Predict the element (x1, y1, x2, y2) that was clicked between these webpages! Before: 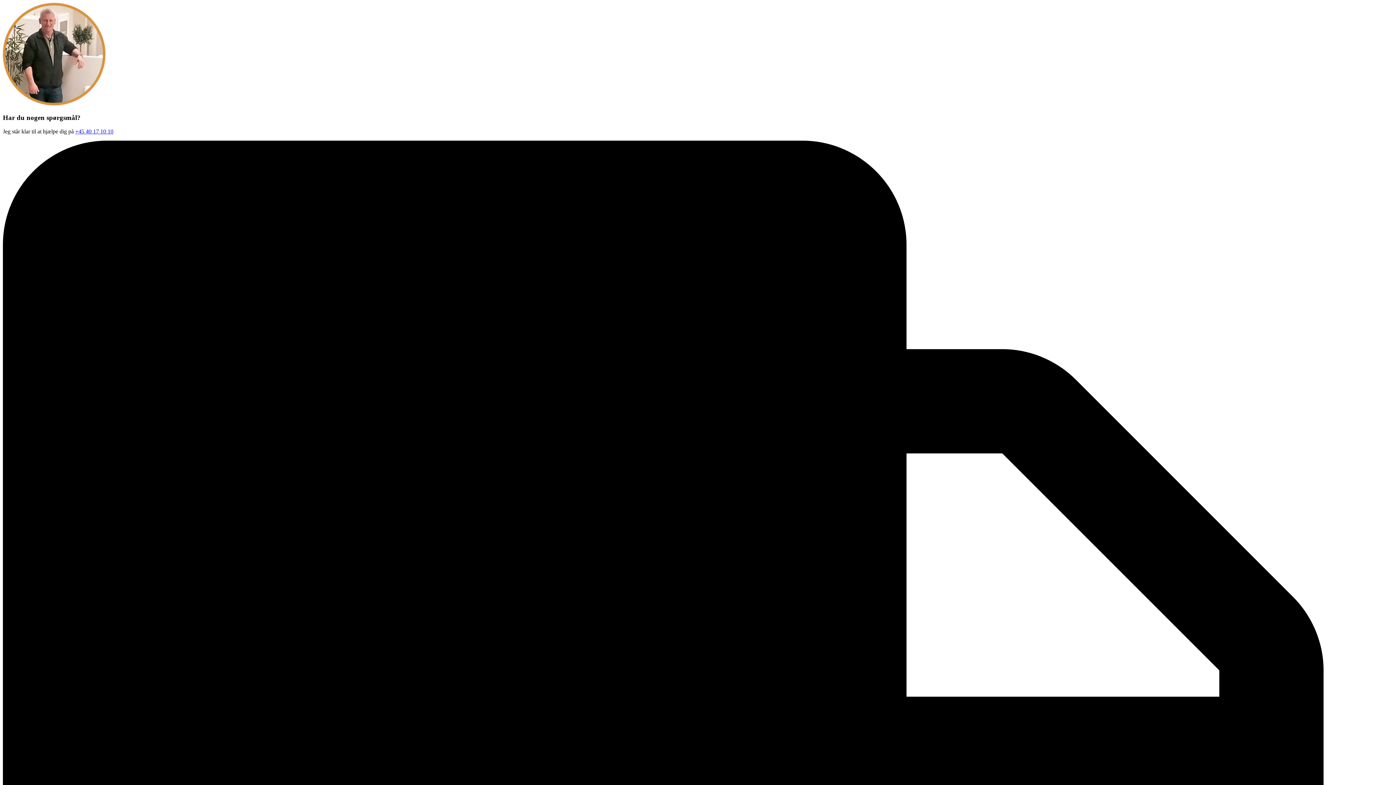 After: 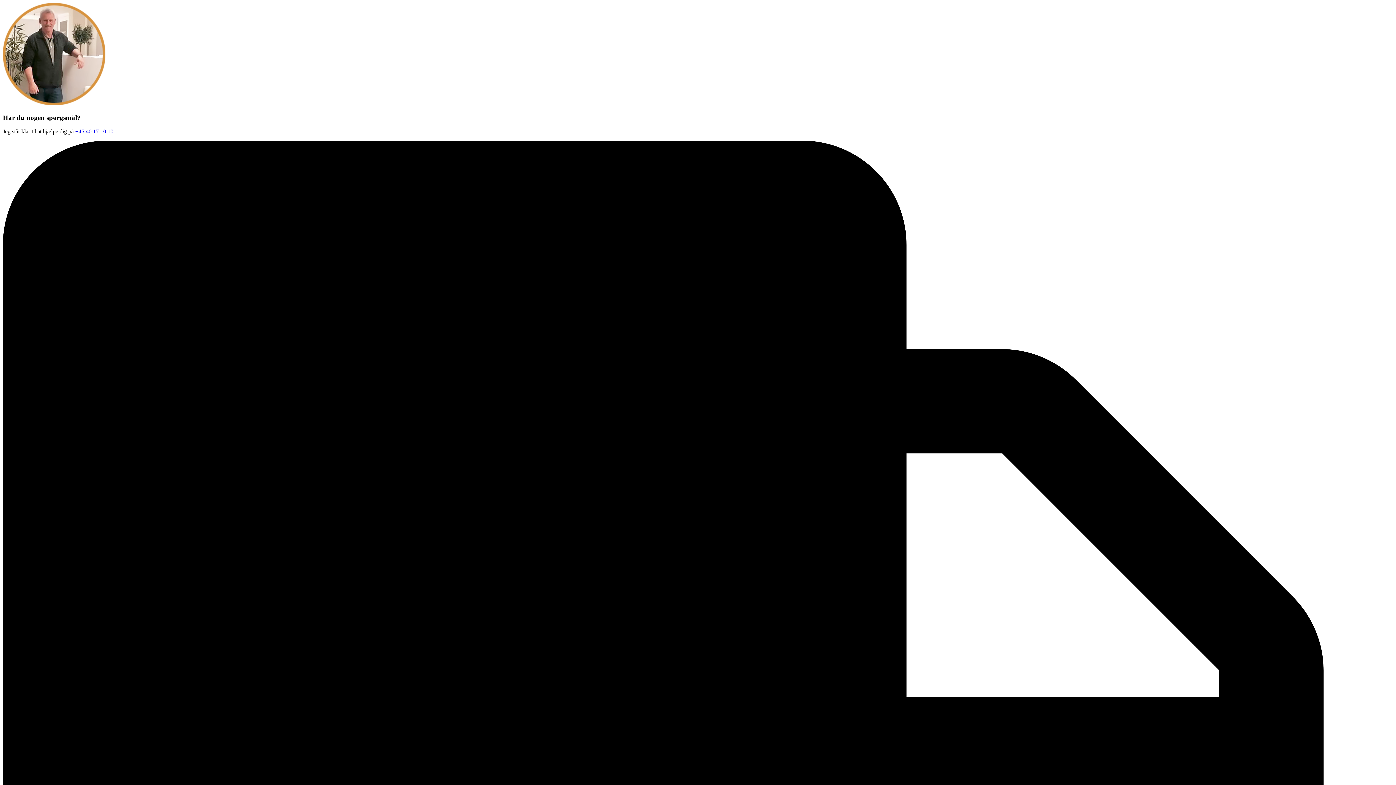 Action: bbox: (75, 128, 113, 134) label: +45 40 17 10 10